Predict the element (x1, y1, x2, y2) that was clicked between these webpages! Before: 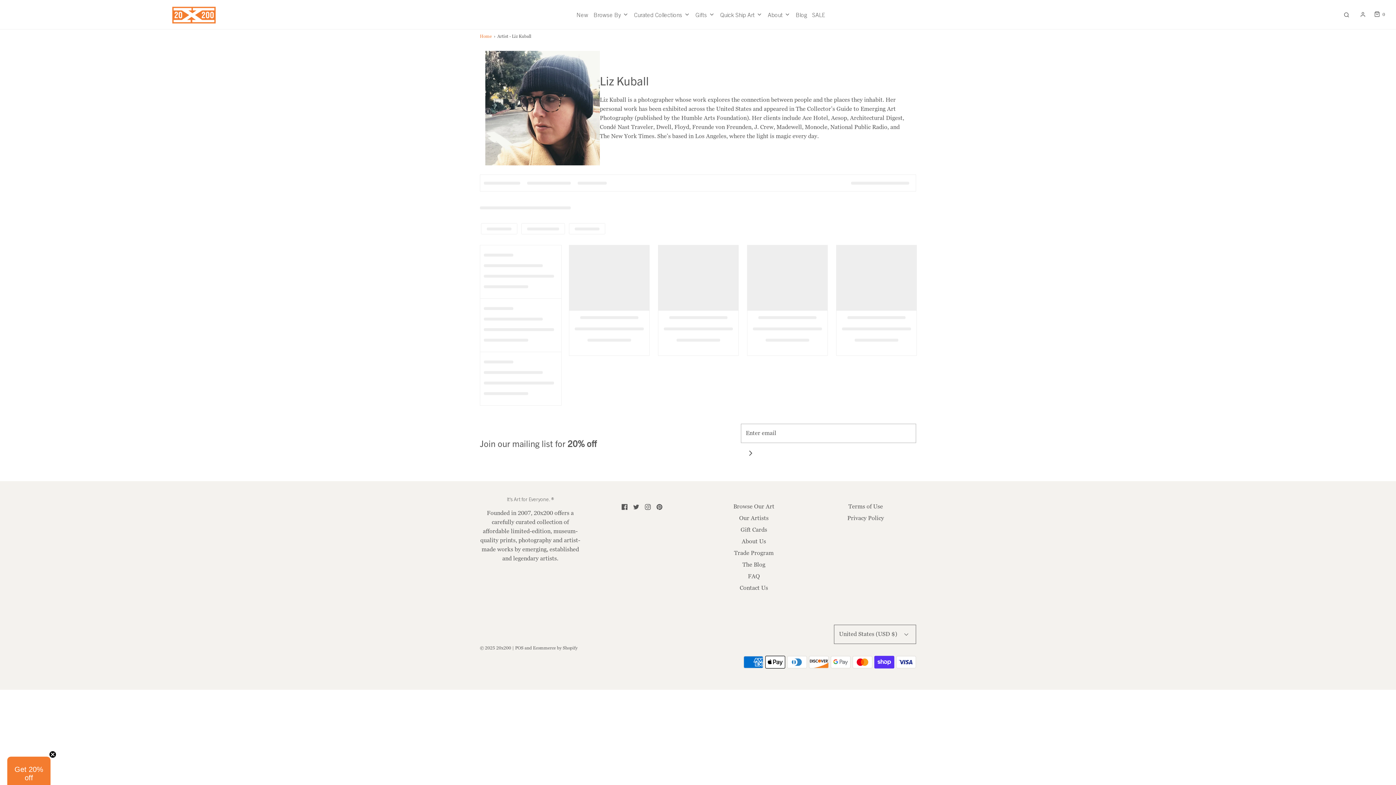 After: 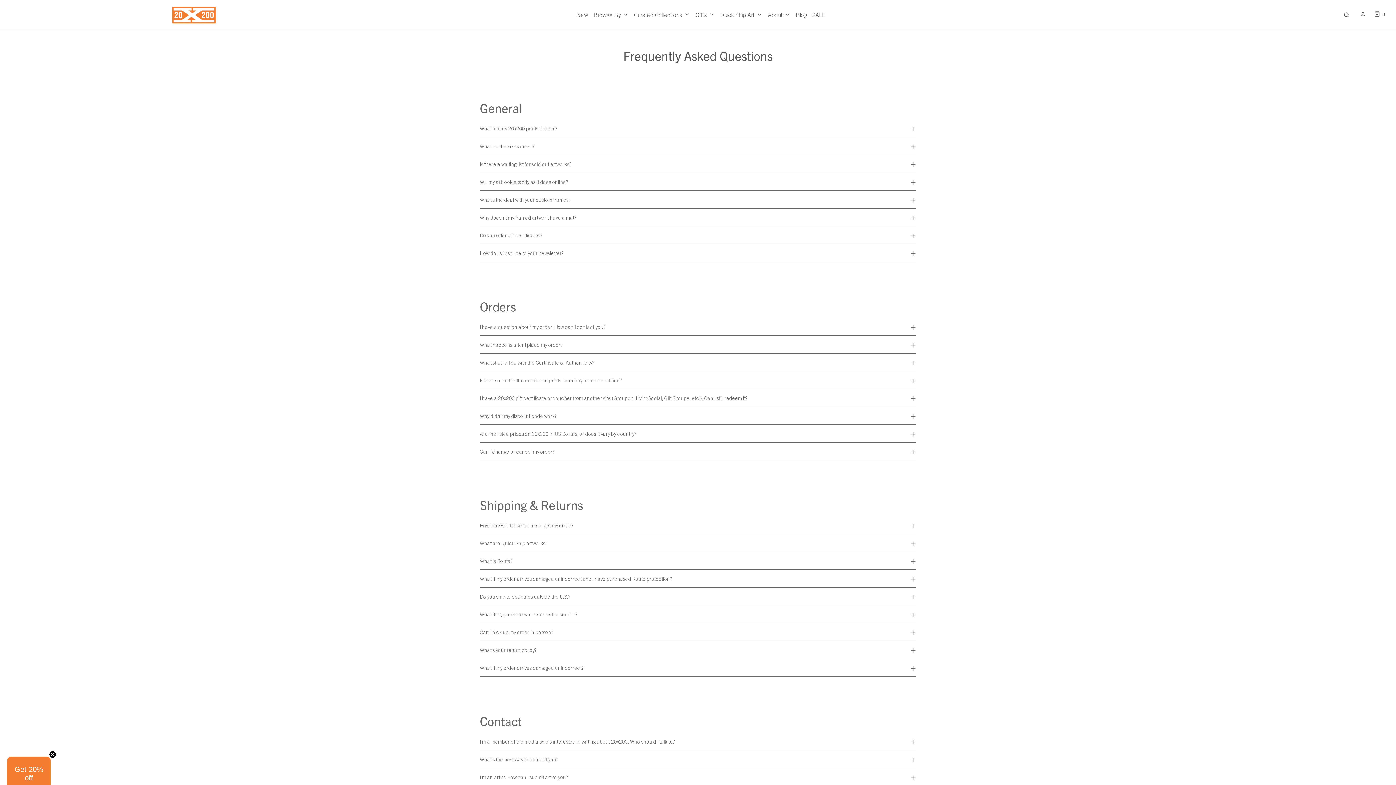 Action: bbox: (748, 572, 760, 584) label: FAQ